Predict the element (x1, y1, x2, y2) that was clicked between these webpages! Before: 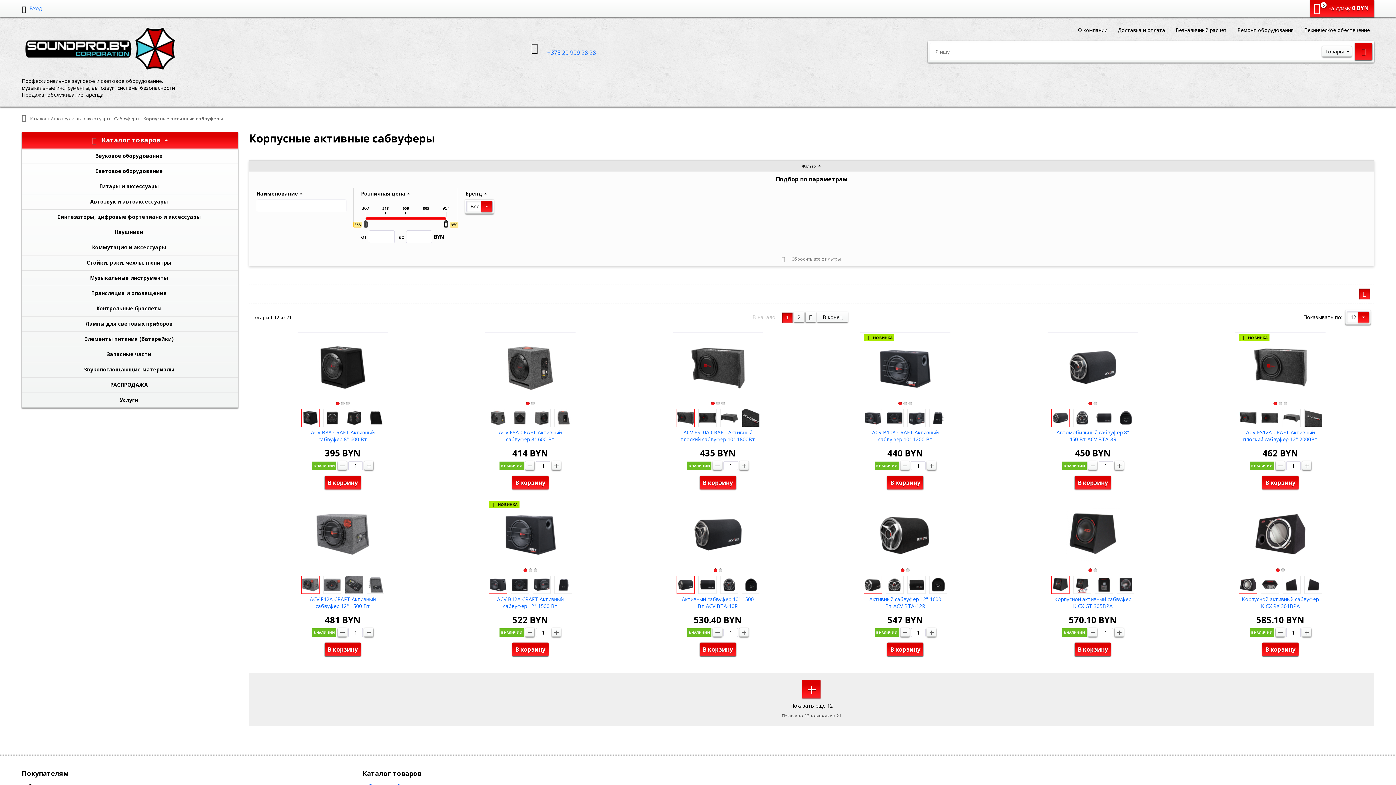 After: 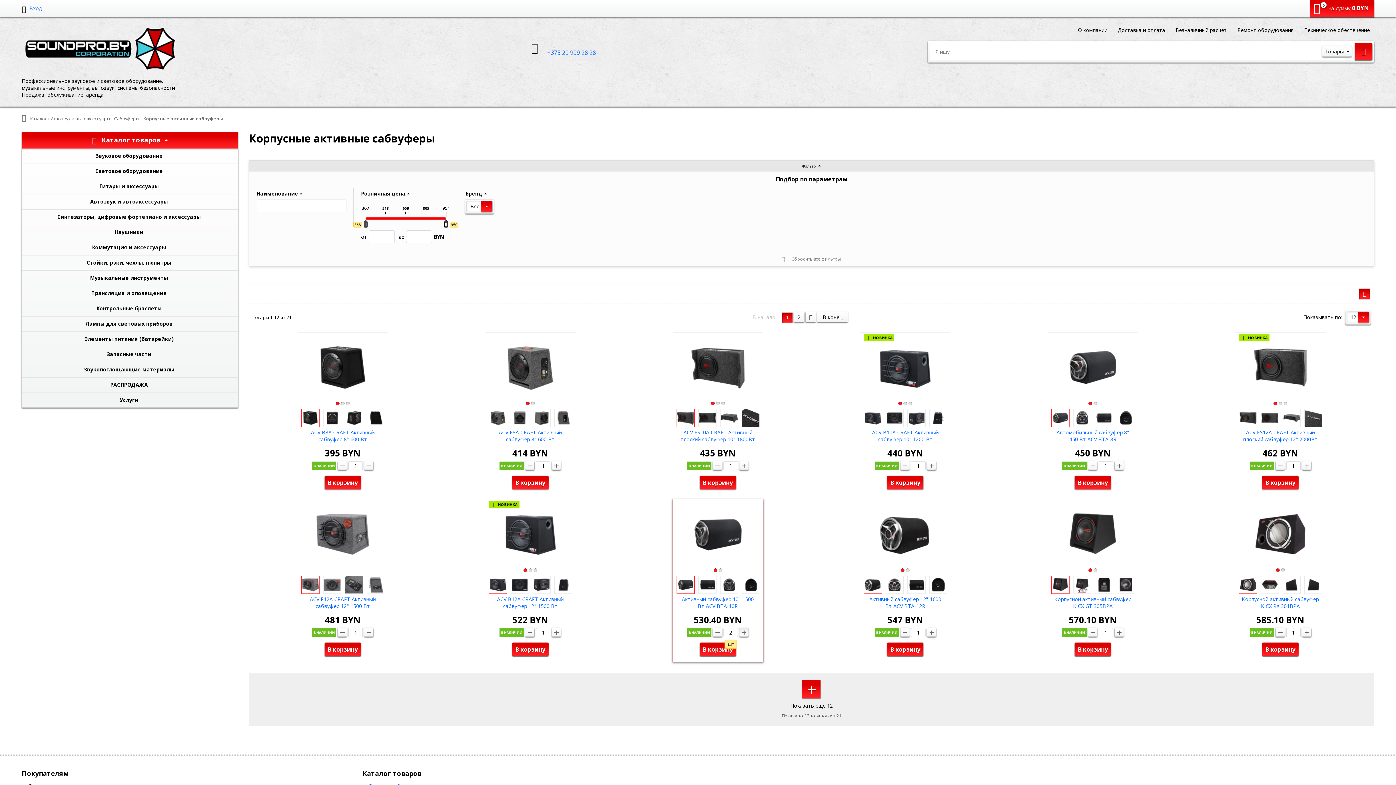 Action: bbox: (739, 628, 748, 637)